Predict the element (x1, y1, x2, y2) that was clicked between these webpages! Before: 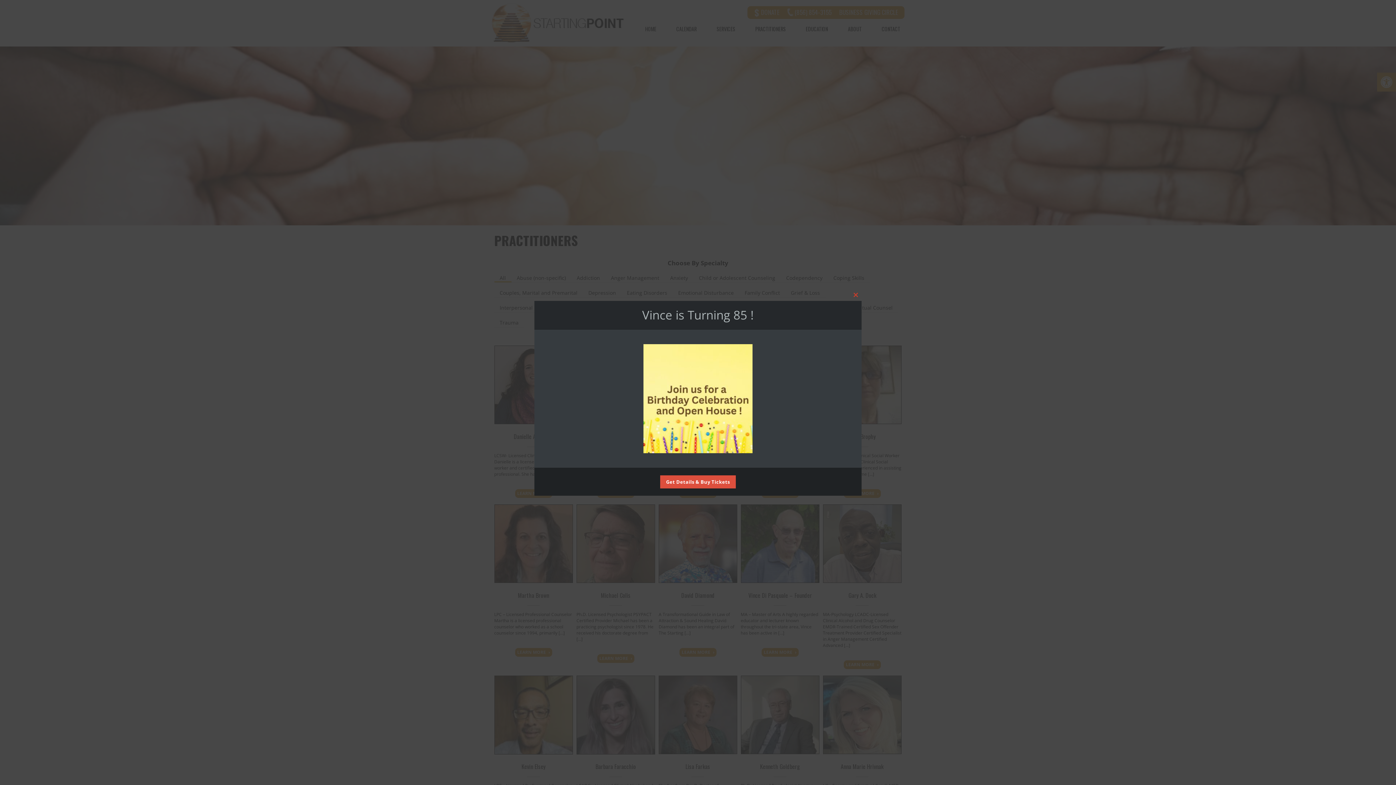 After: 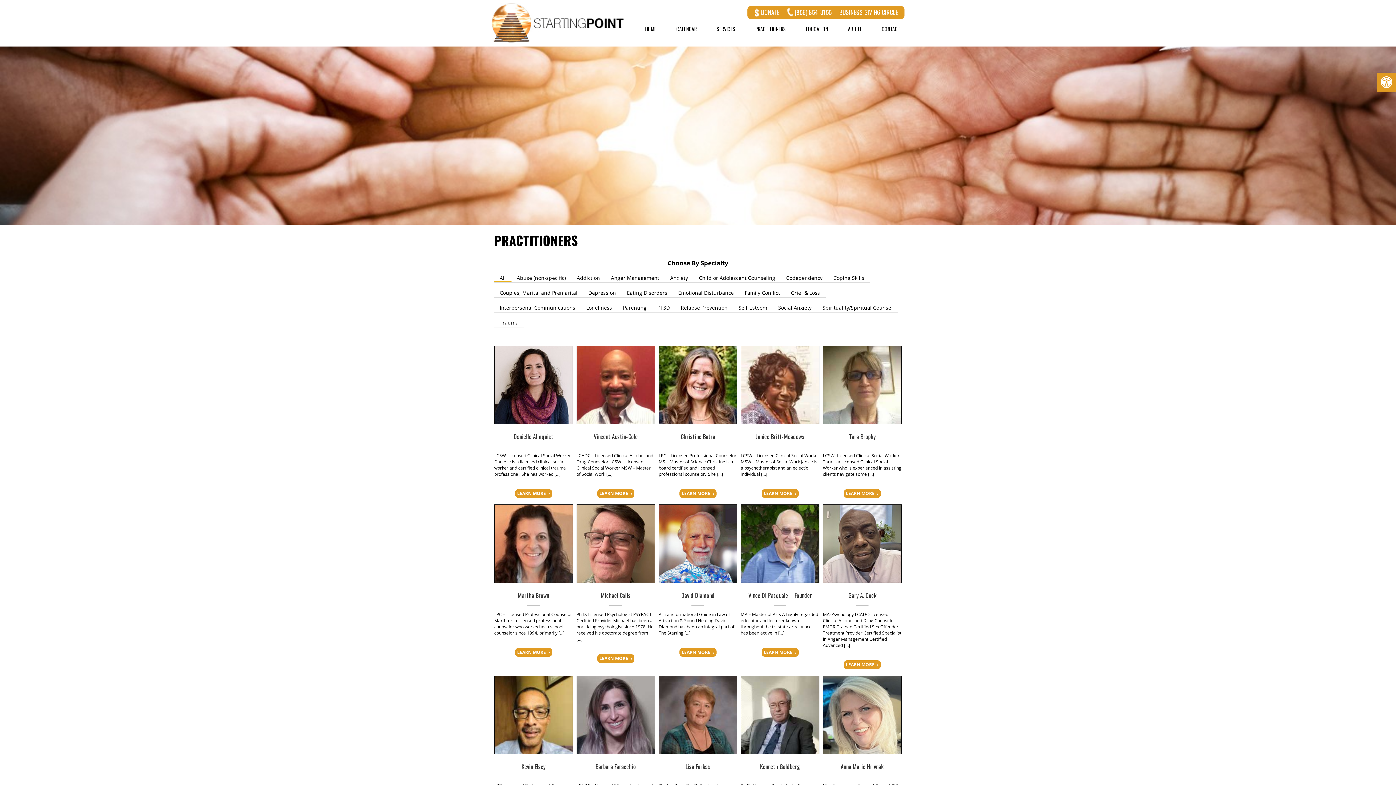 Action: label: Close this module bbox: (850, 289, 861, 301)